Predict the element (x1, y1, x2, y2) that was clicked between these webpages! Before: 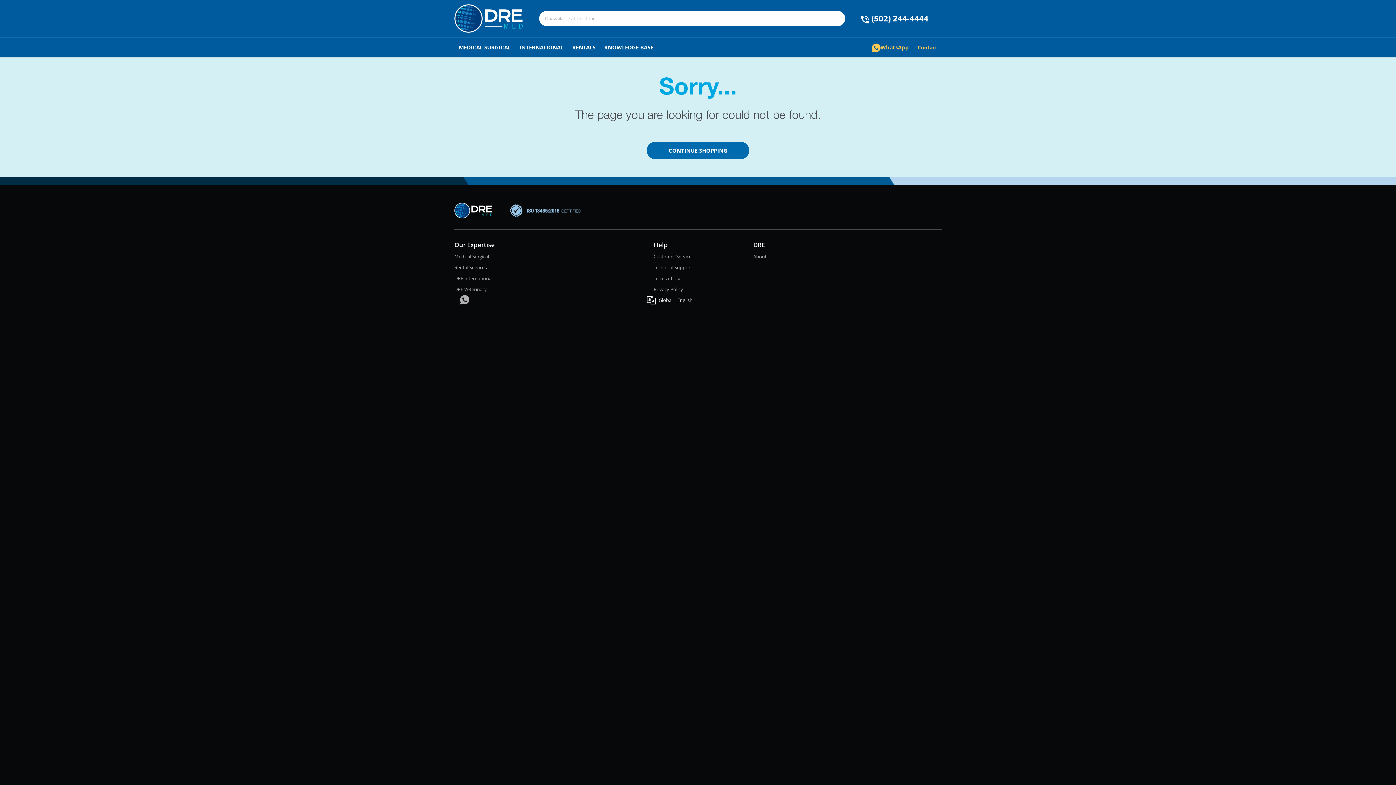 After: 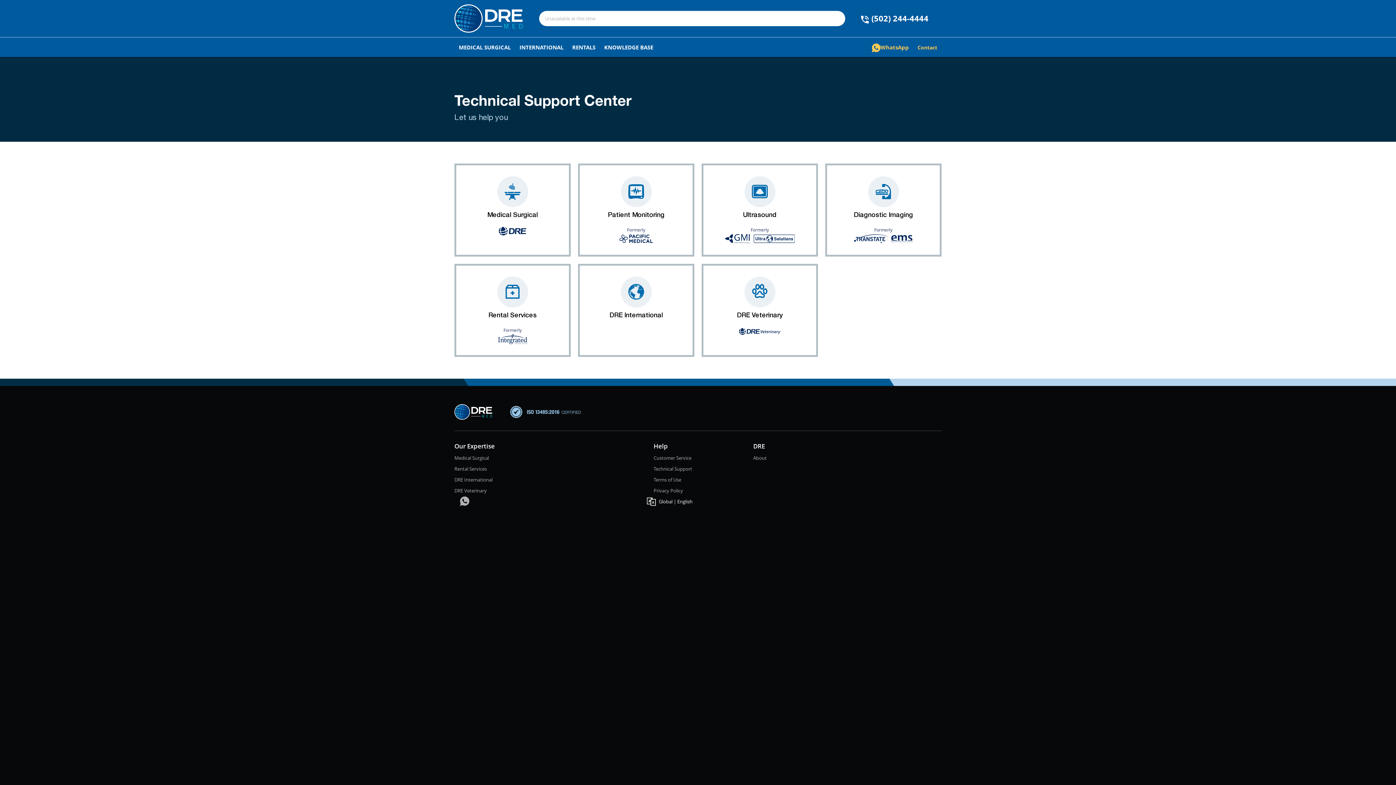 Action: label: Technical Support bbox: (653, 264, 692, 270)